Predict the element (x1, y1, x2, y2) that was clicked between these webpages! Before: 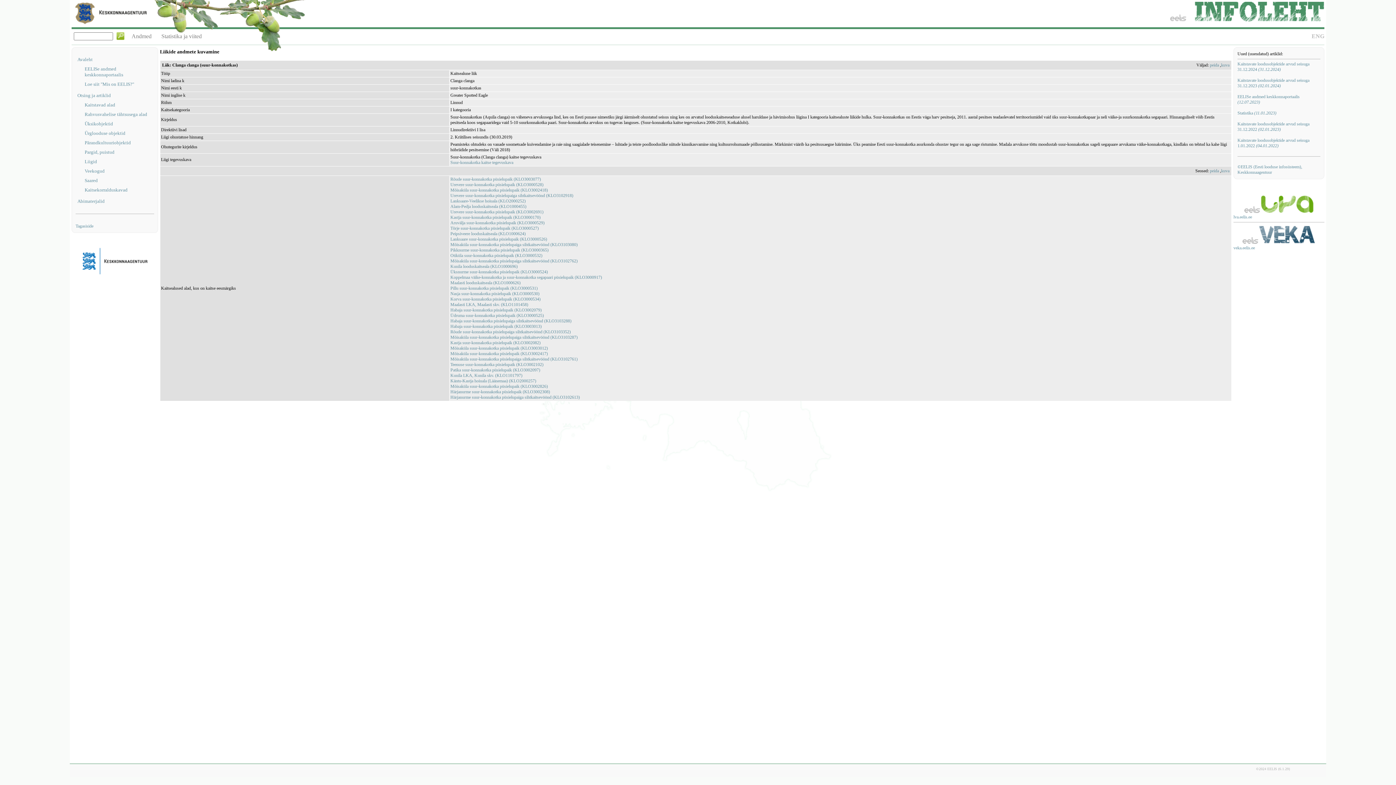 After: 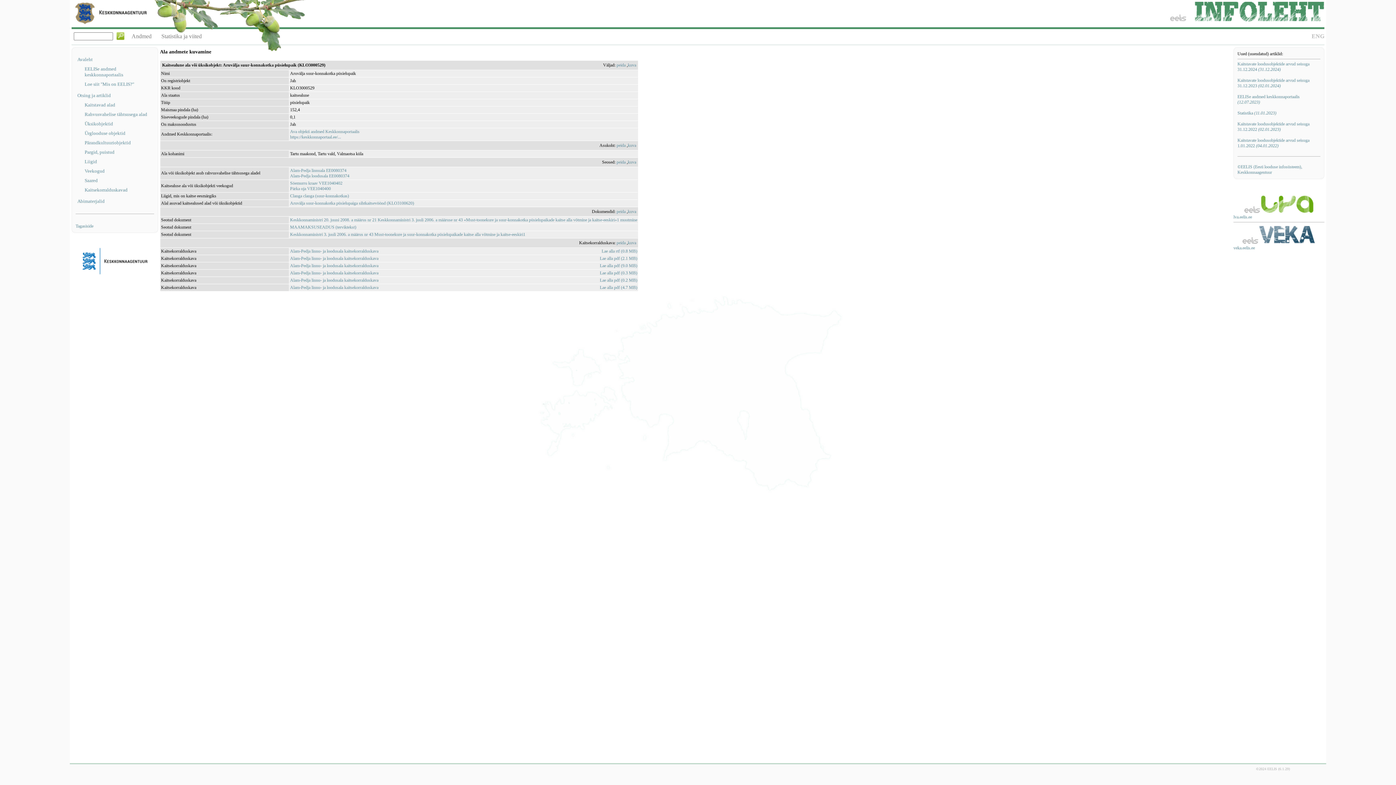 Action: bbox: (450, 220, 544, 225) label: Aruvälja suur-konnakotka püsielupaik (KLO3000529)